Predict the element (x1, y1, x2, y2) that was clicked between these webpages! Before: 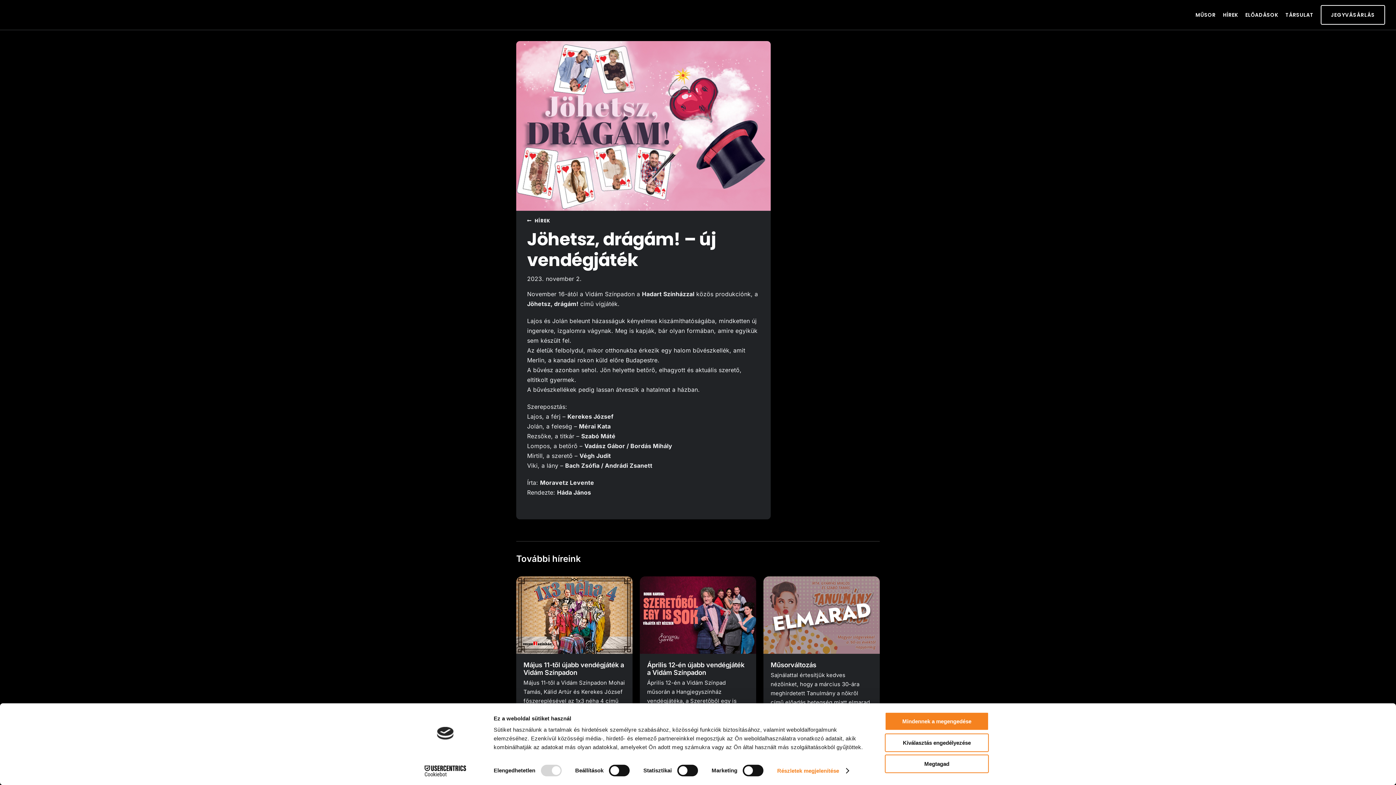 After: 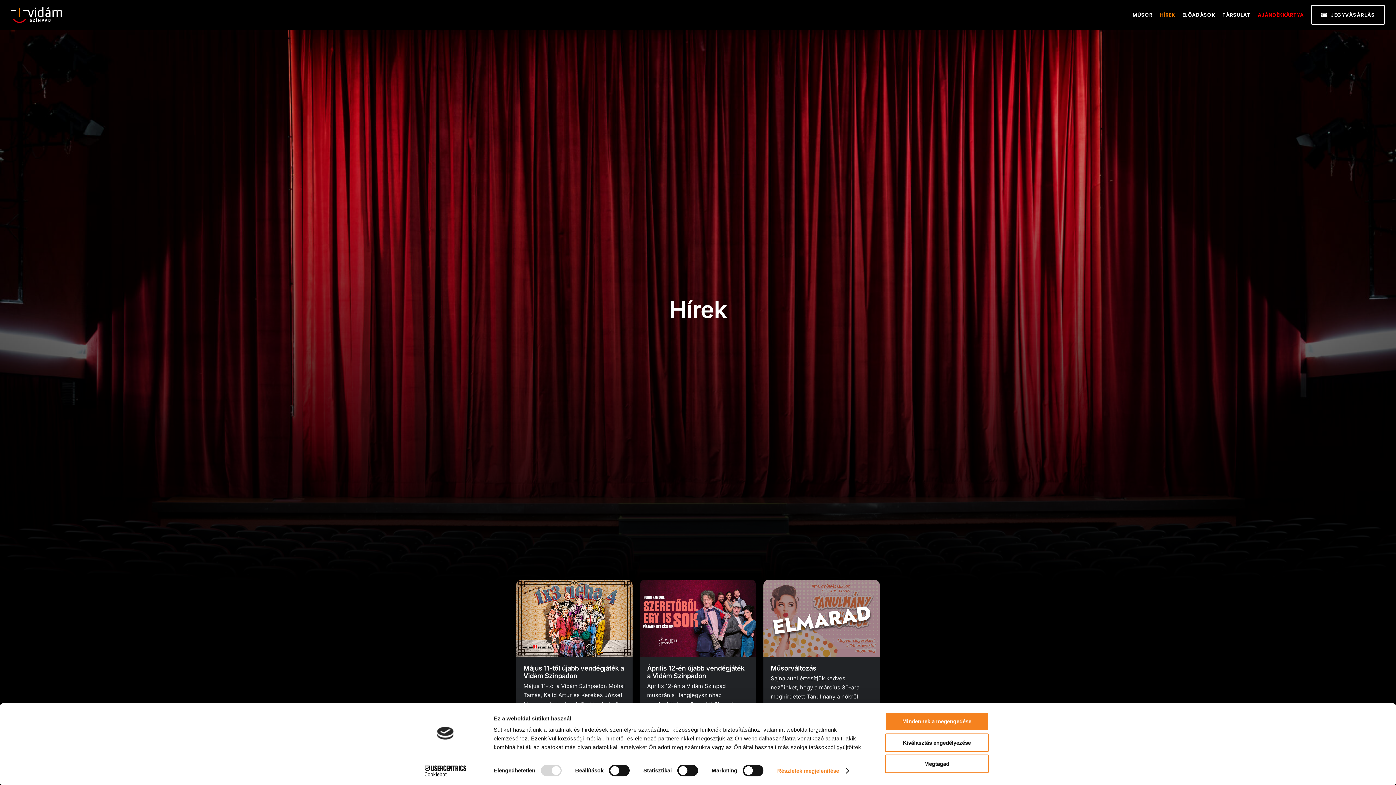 Action: label: HÍREK bbox: (527, 218, 550, 223)